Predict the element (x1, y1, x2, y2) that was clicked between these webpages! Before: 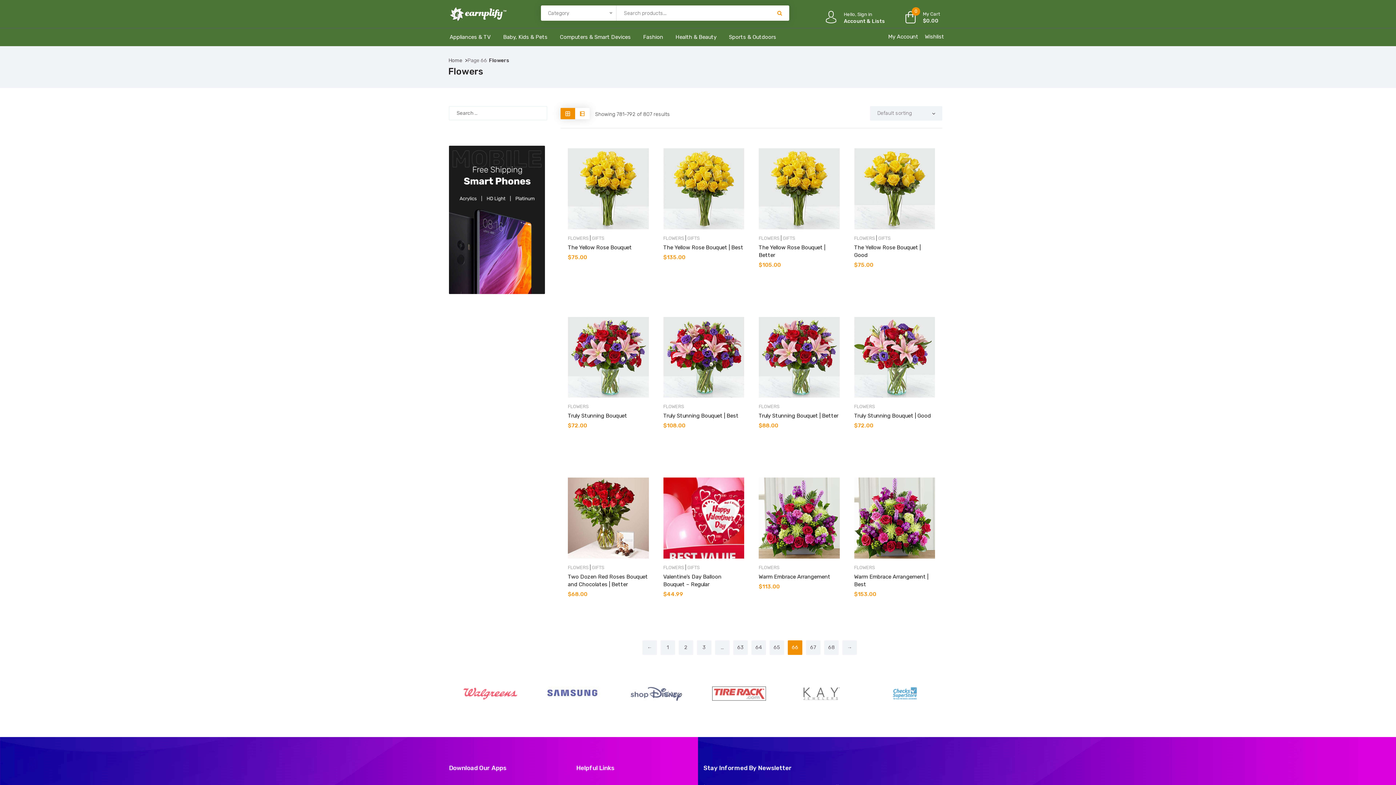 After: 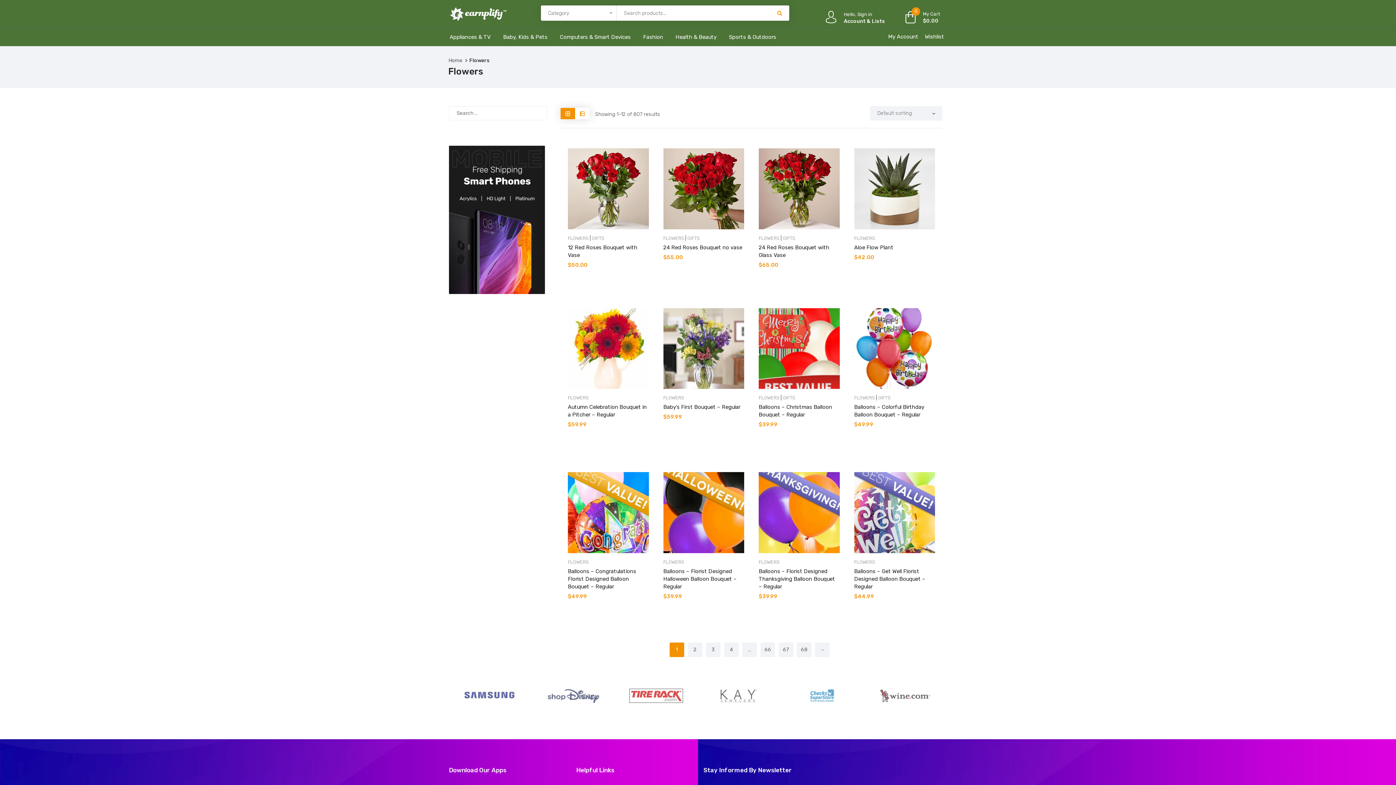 Action: label: 1 bbox: (660, 640, 675, 655)